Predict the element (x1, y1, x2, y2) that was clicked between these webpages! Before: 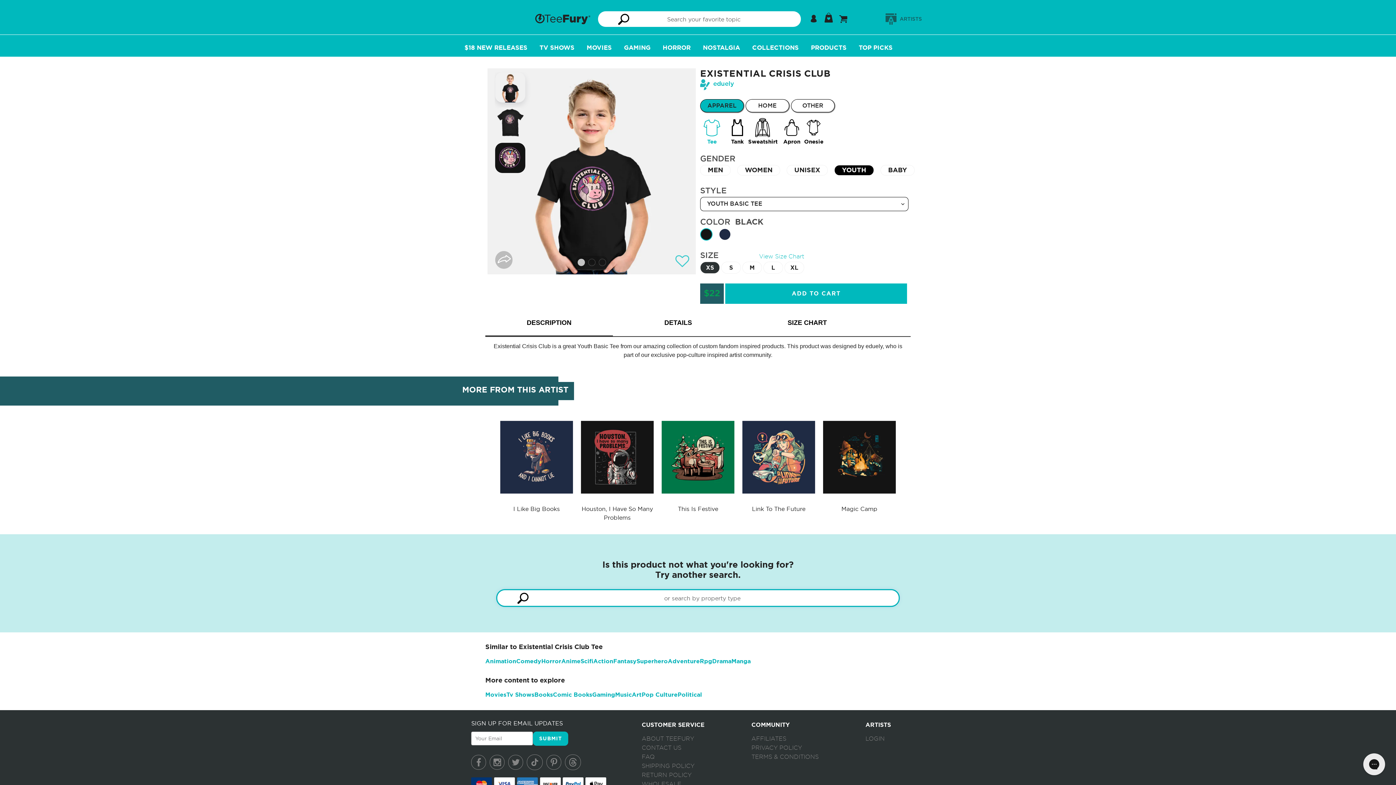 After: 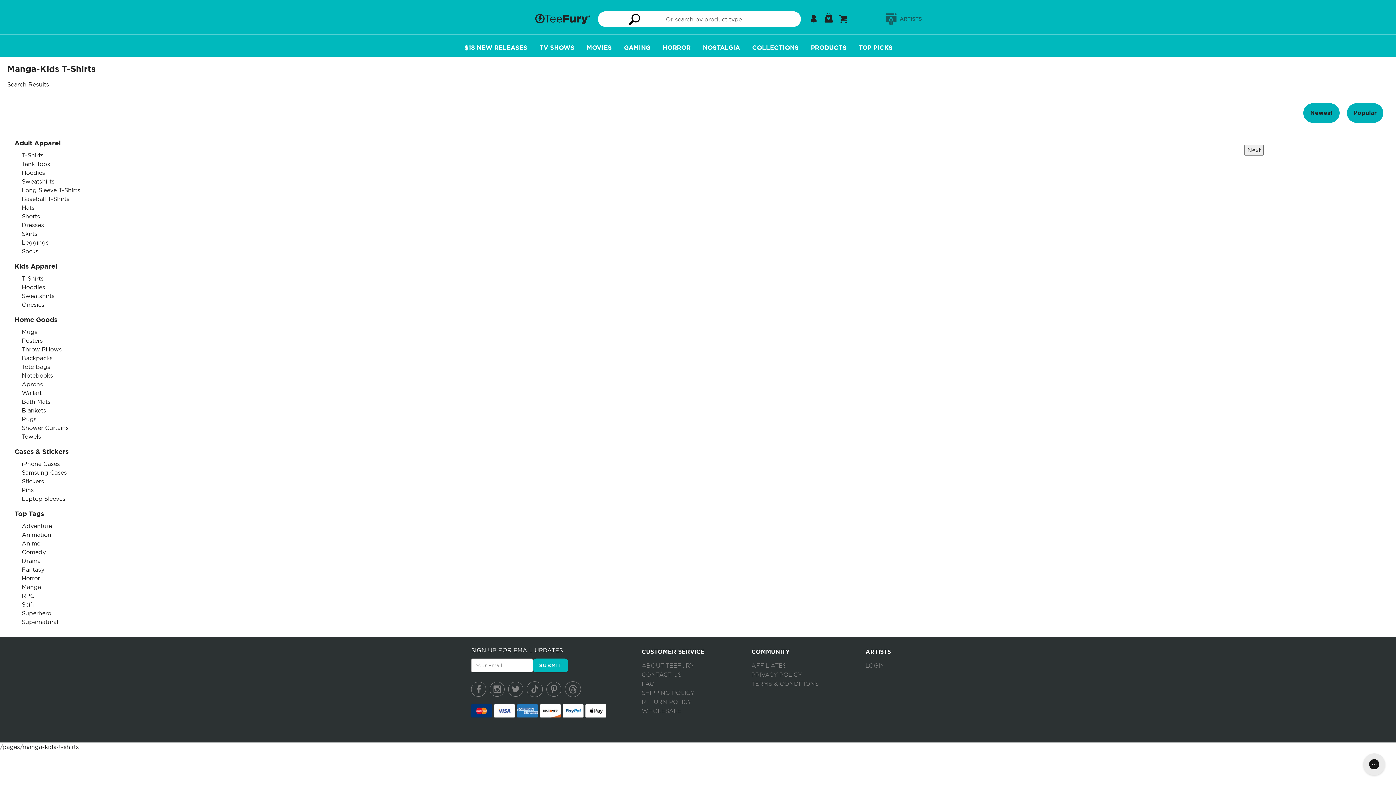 Action: label: Manga bbox: (731, 657, 750, 665)